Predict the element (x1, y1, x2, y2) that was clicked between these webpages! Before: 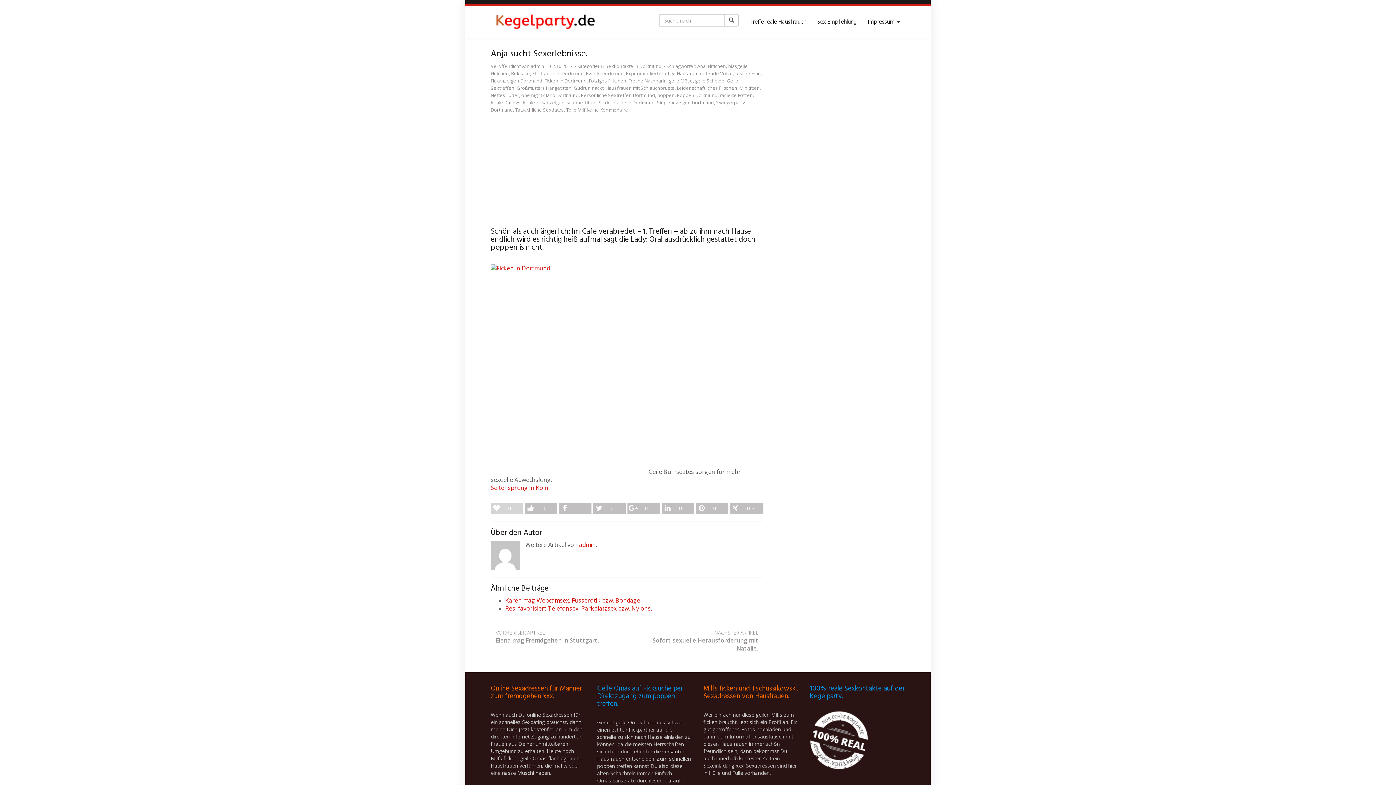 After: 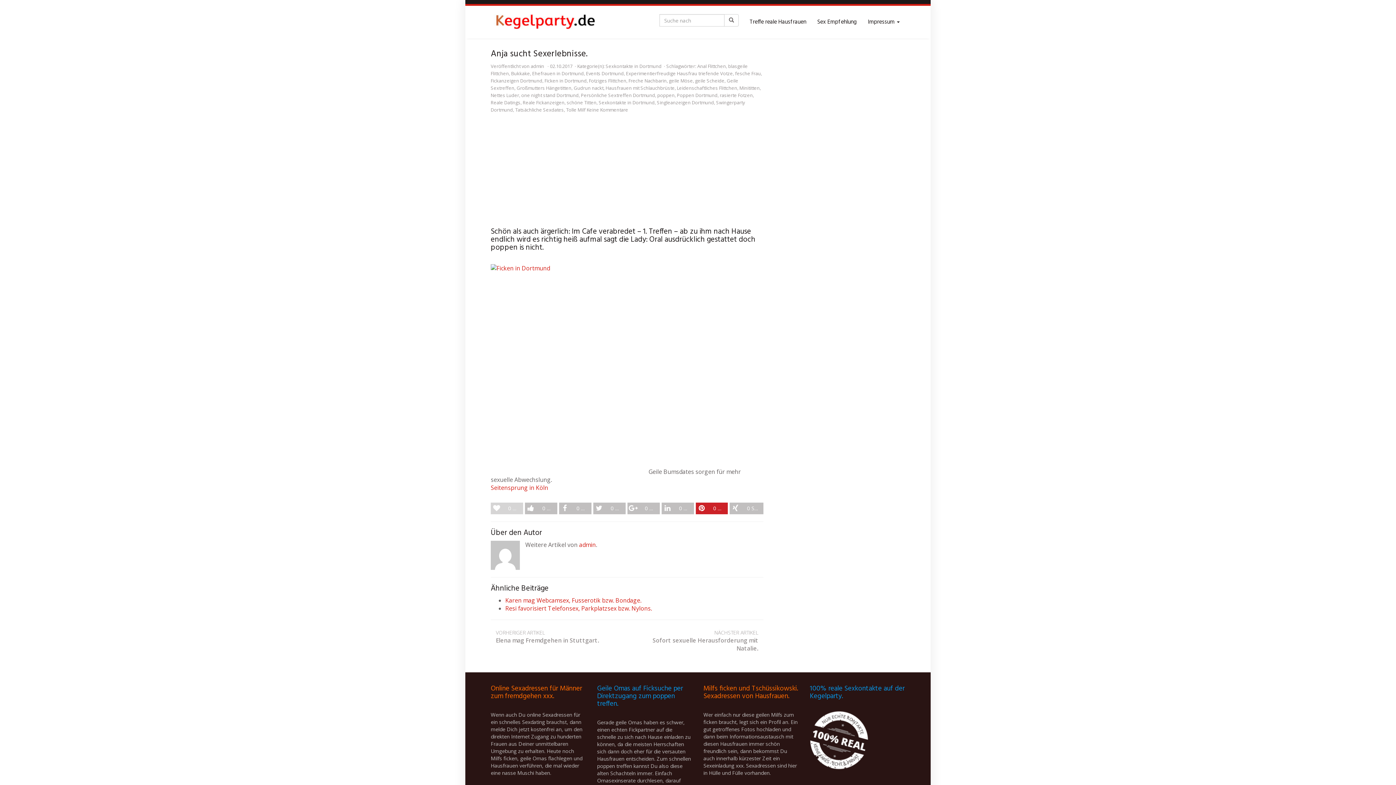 Action: bbox: (696, 502, 729, 514) label: 0 Shares